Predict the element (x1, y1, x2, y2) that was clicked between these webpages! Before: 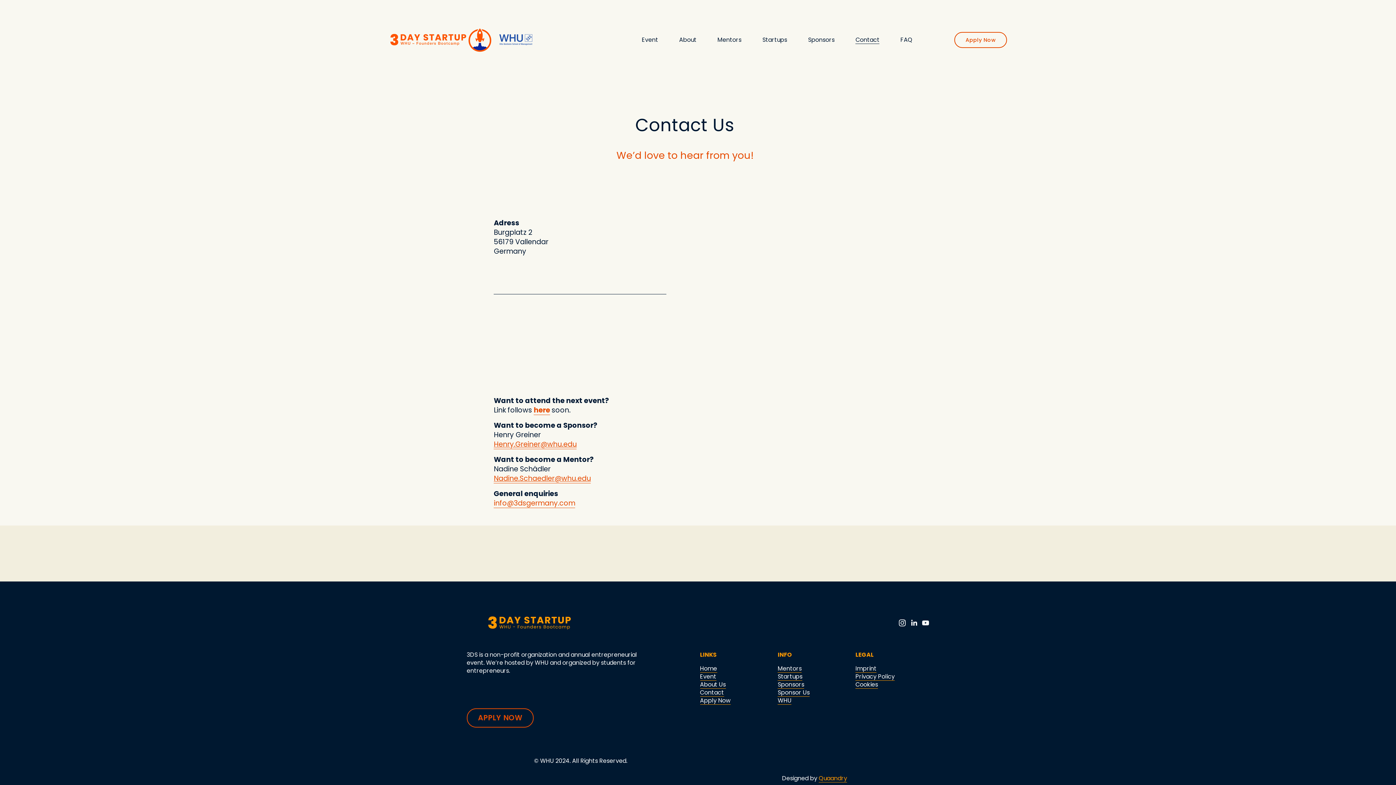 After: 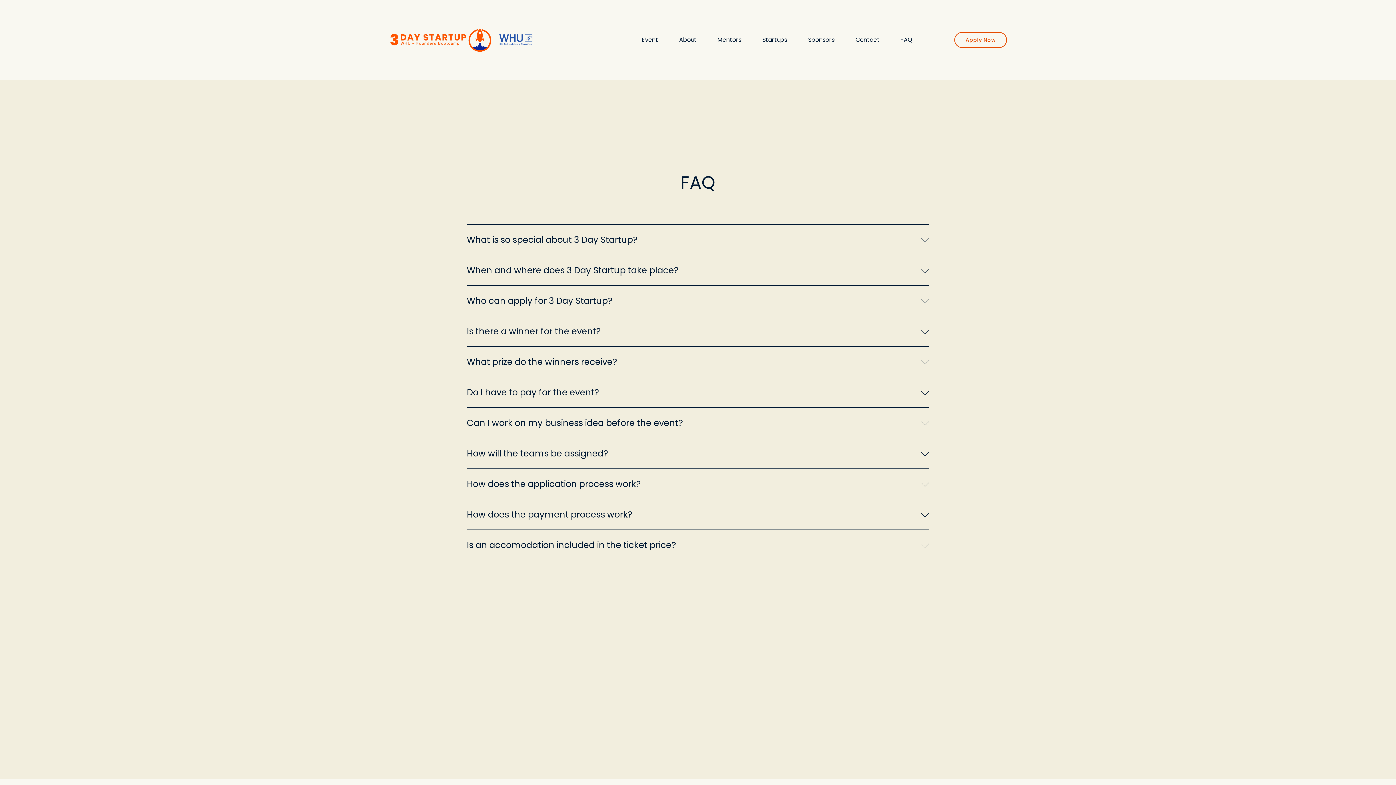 Action: label: FAQ bbox: (900, 35, 912, 44)